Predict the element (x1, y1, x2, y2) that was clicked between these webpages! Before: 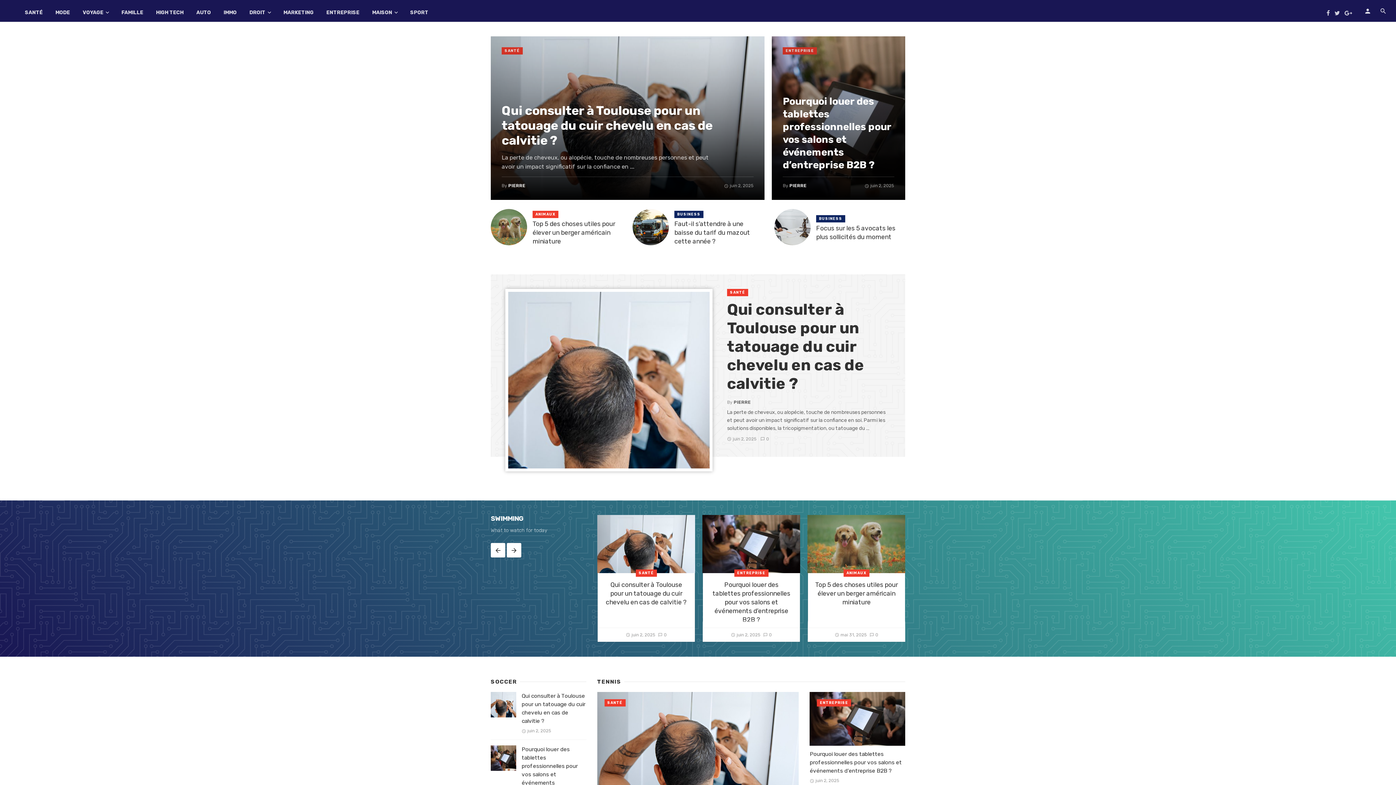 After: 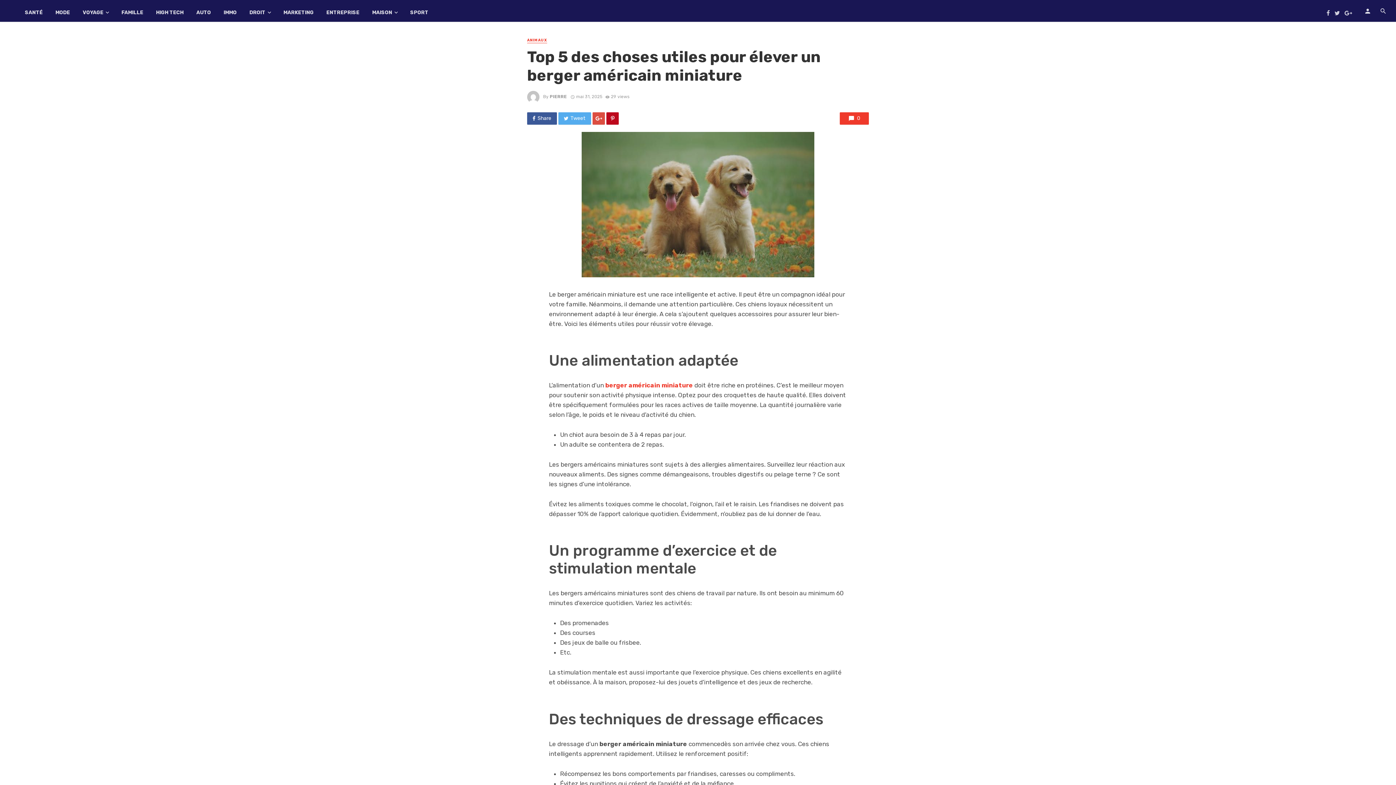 Action: label: 0 bbox: (869, 632, 878, 637)